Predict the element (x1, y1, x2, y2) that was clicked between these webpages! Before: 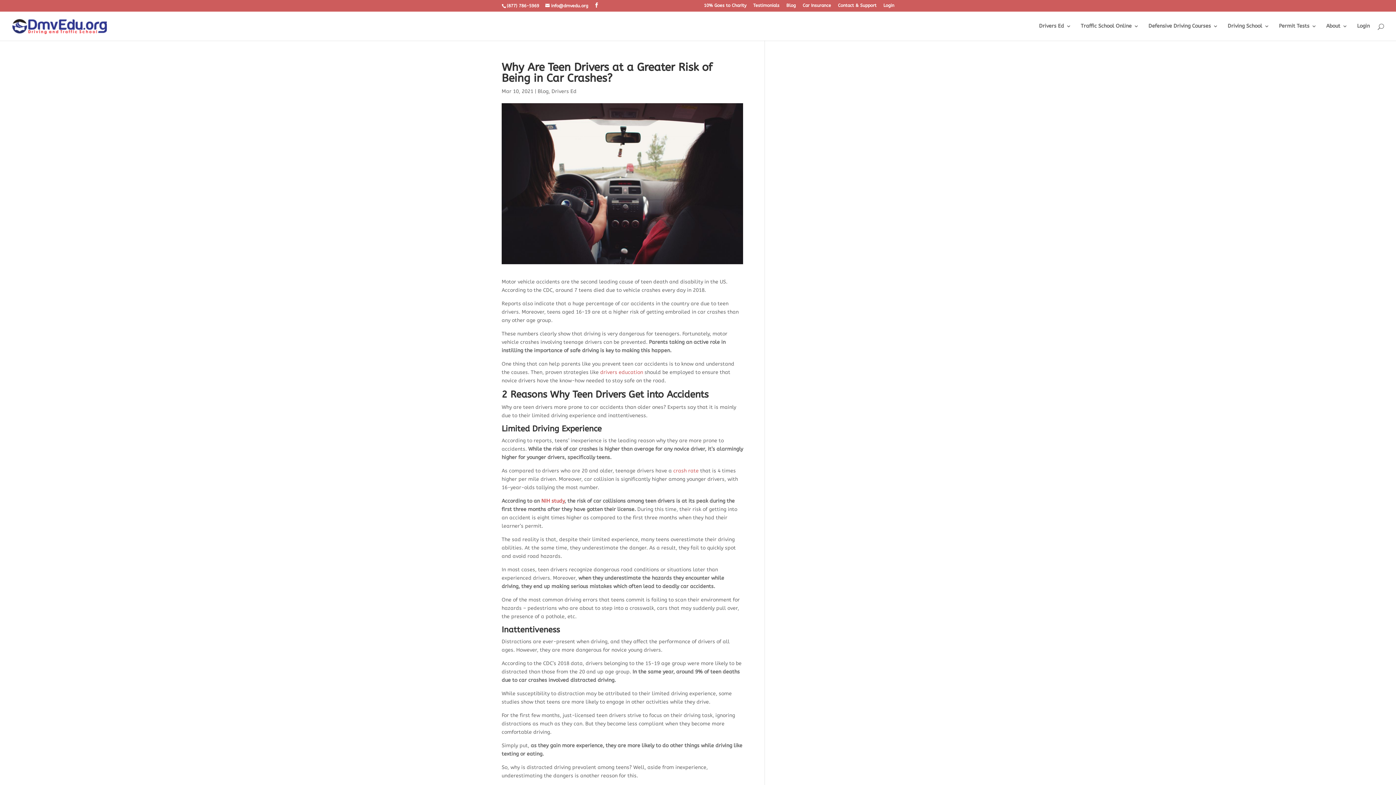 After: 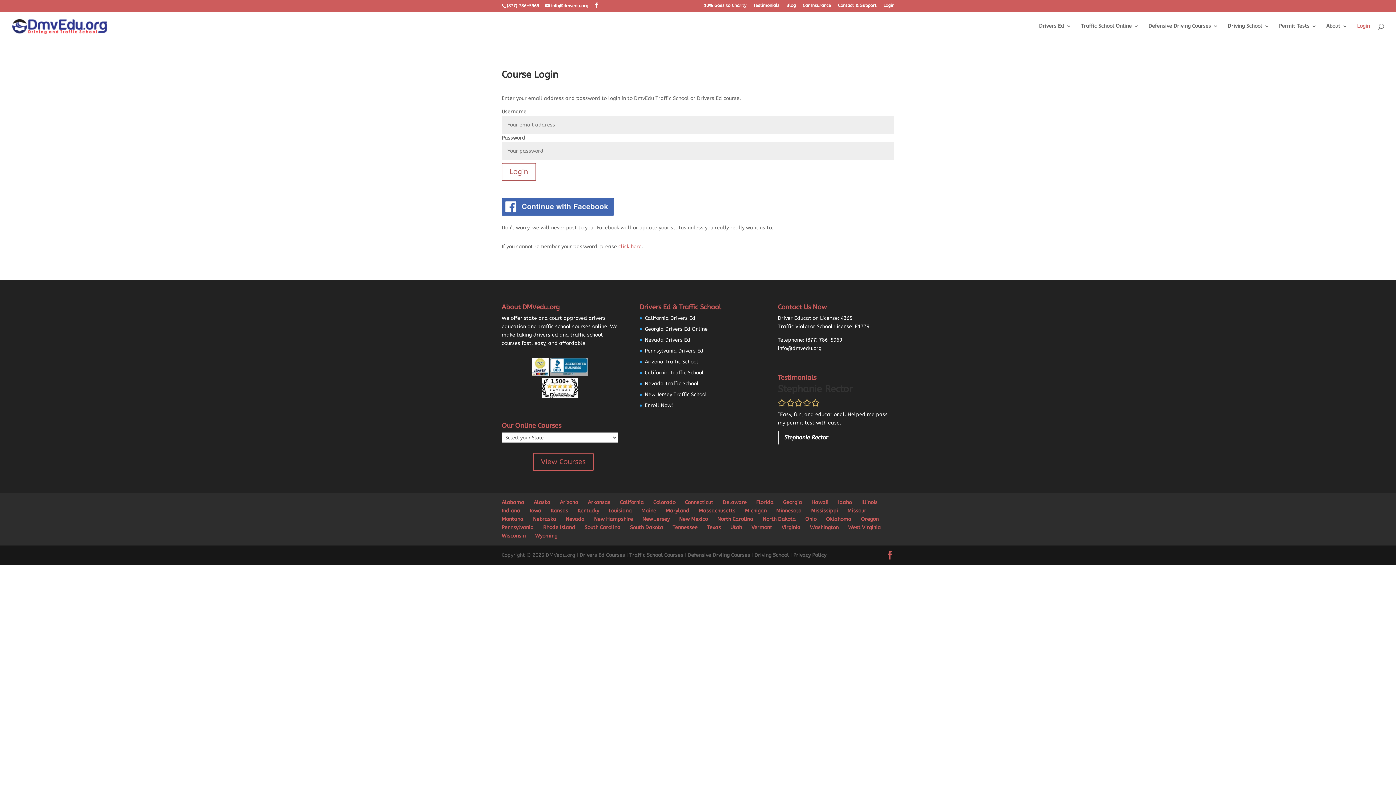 Action: label: Login bbox: (883, 3, 894, 10)